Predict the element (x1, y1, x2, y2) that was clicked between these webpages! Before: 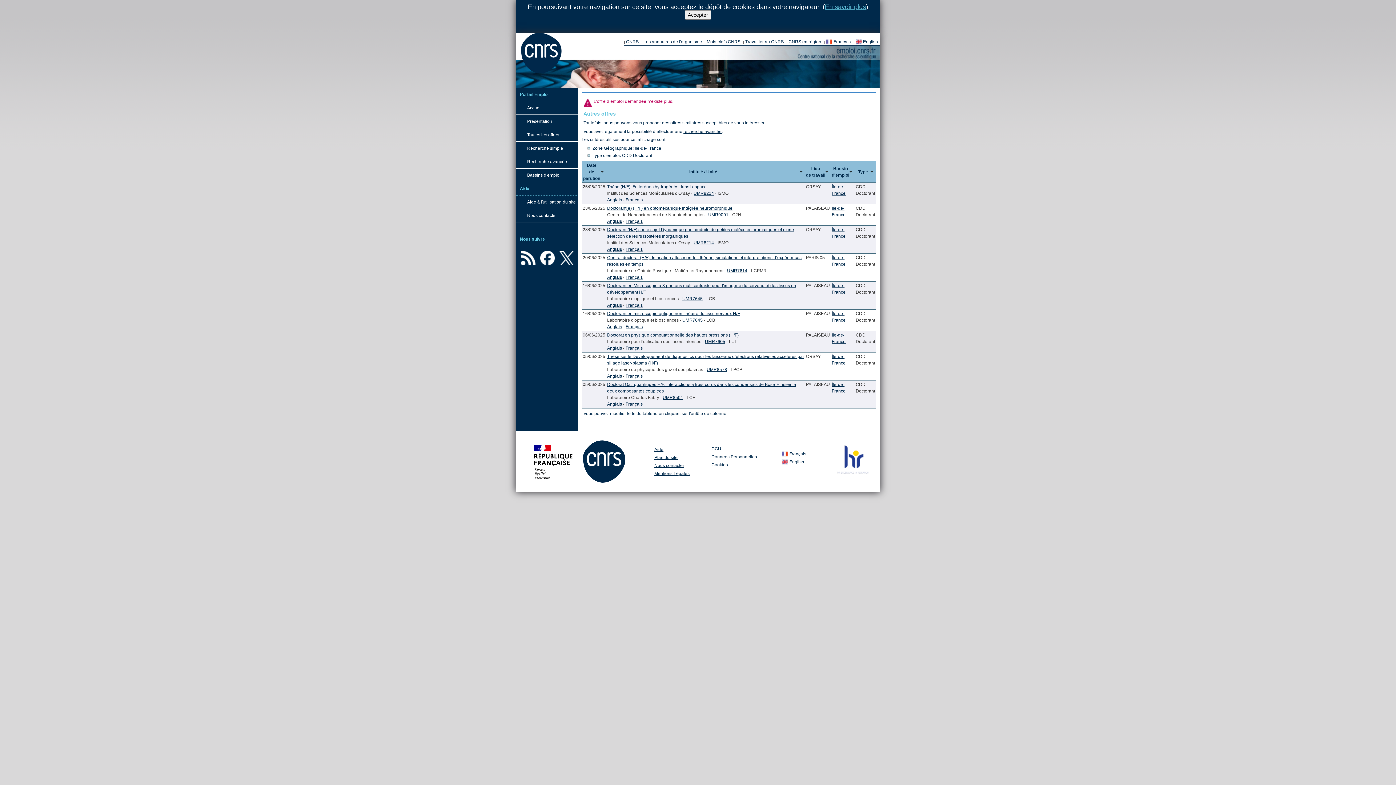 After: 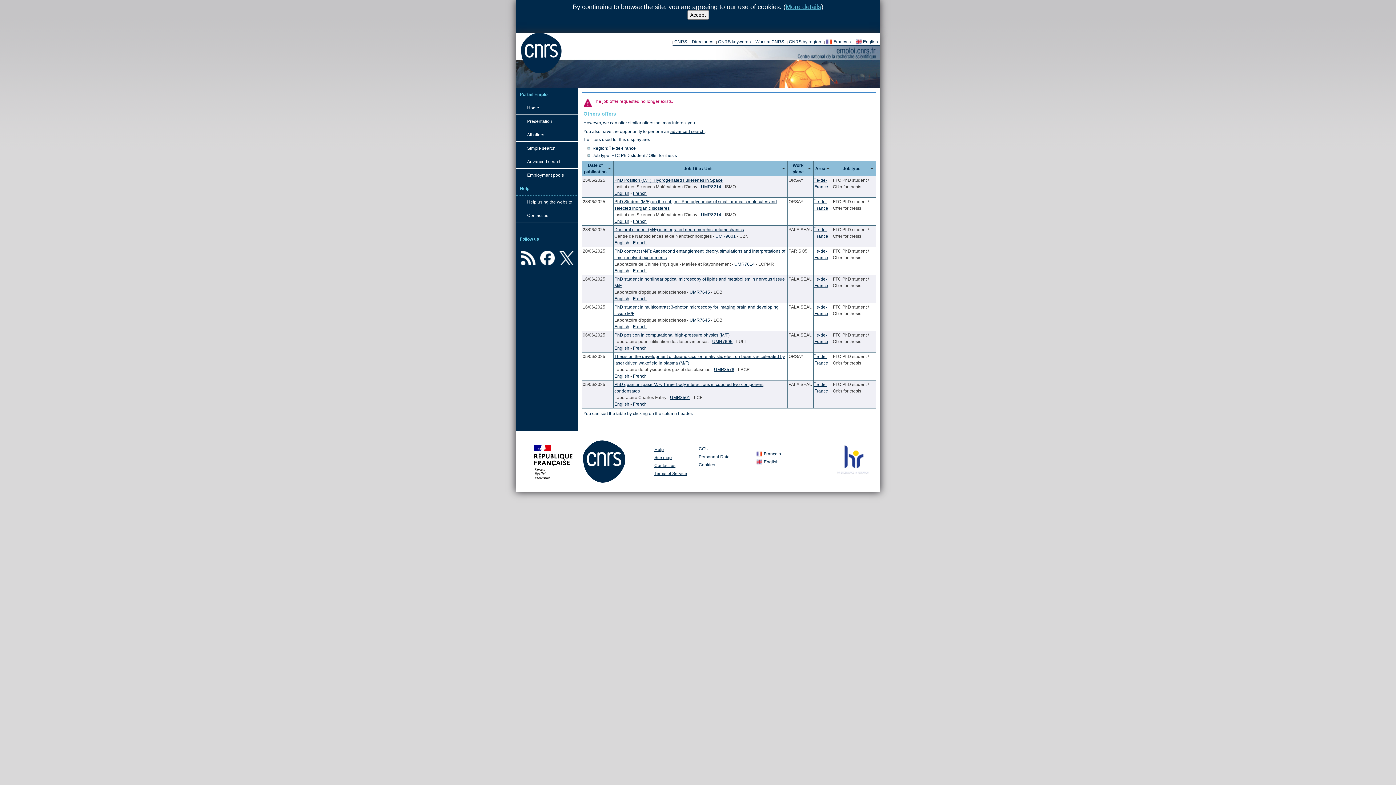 Action: bbox: (782, 459, 804, 464) label: English